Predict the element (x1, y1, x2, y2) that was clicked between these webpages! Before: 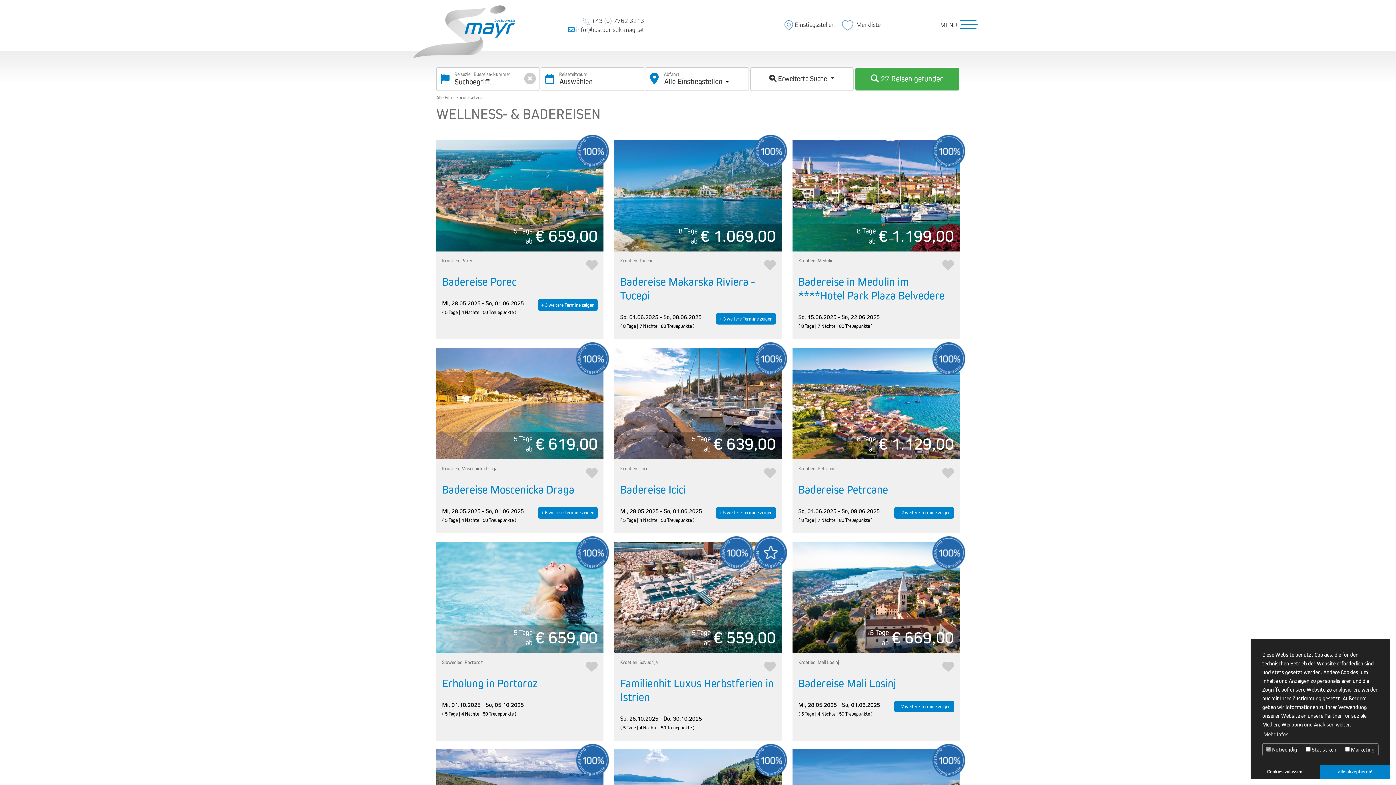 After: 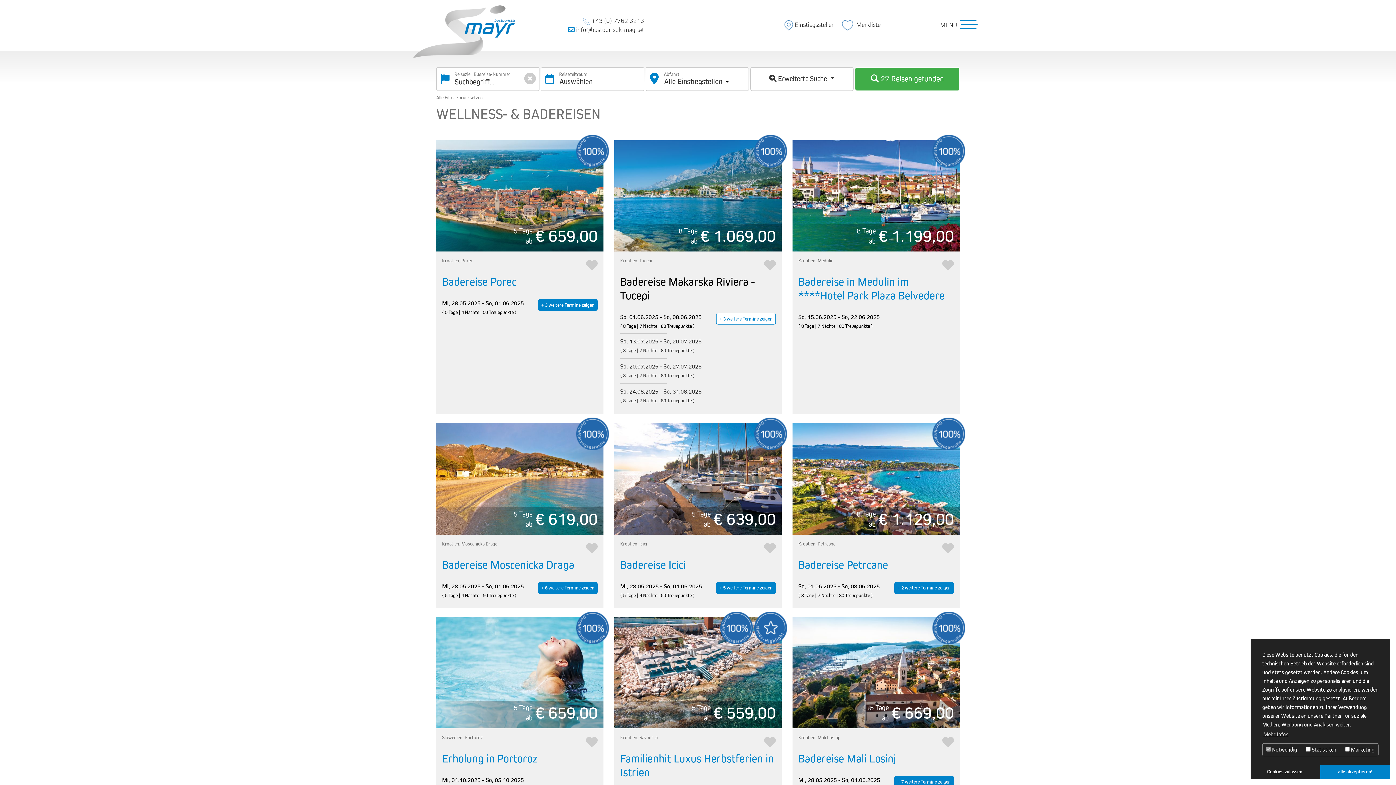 Action: label: + 3 weitere Termine zeigen bbox: (716, 313, 776, 324)